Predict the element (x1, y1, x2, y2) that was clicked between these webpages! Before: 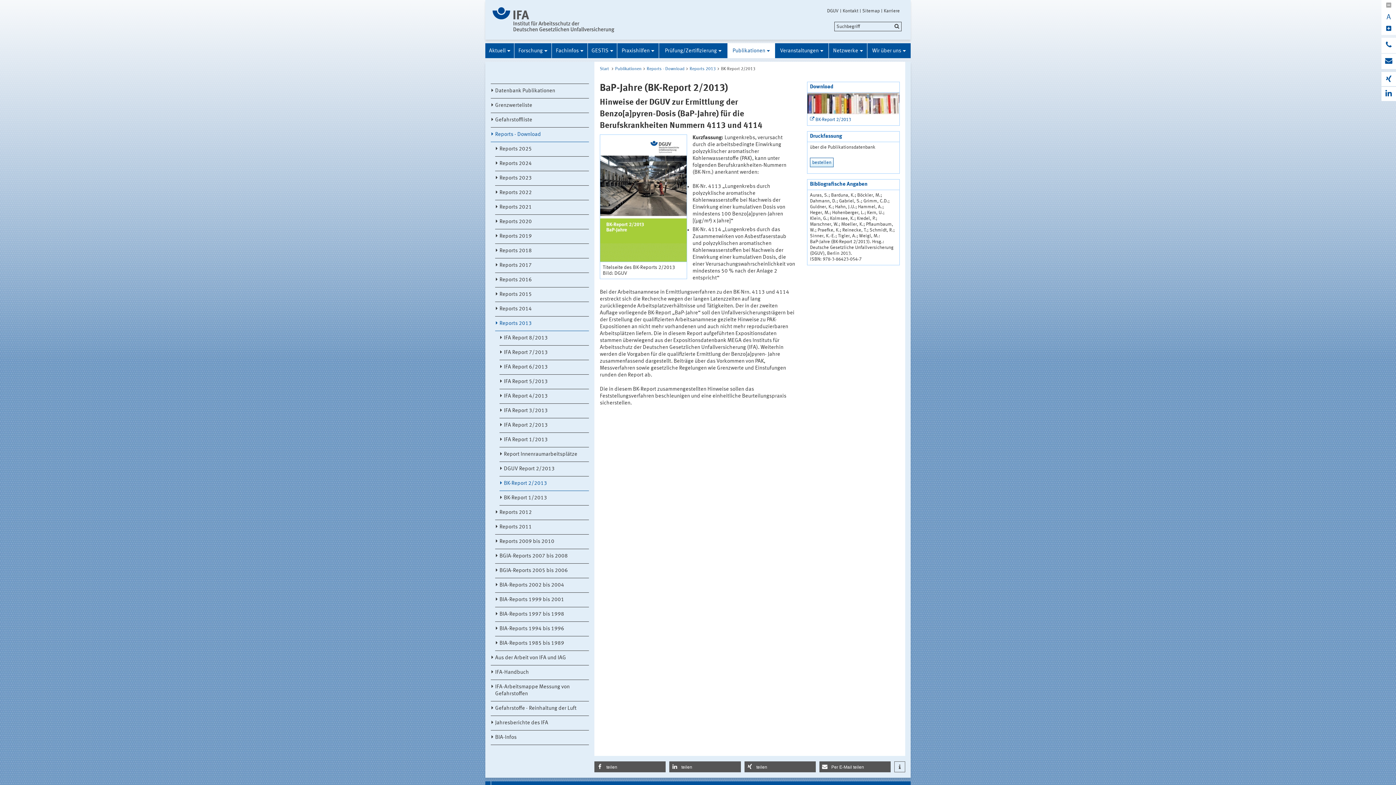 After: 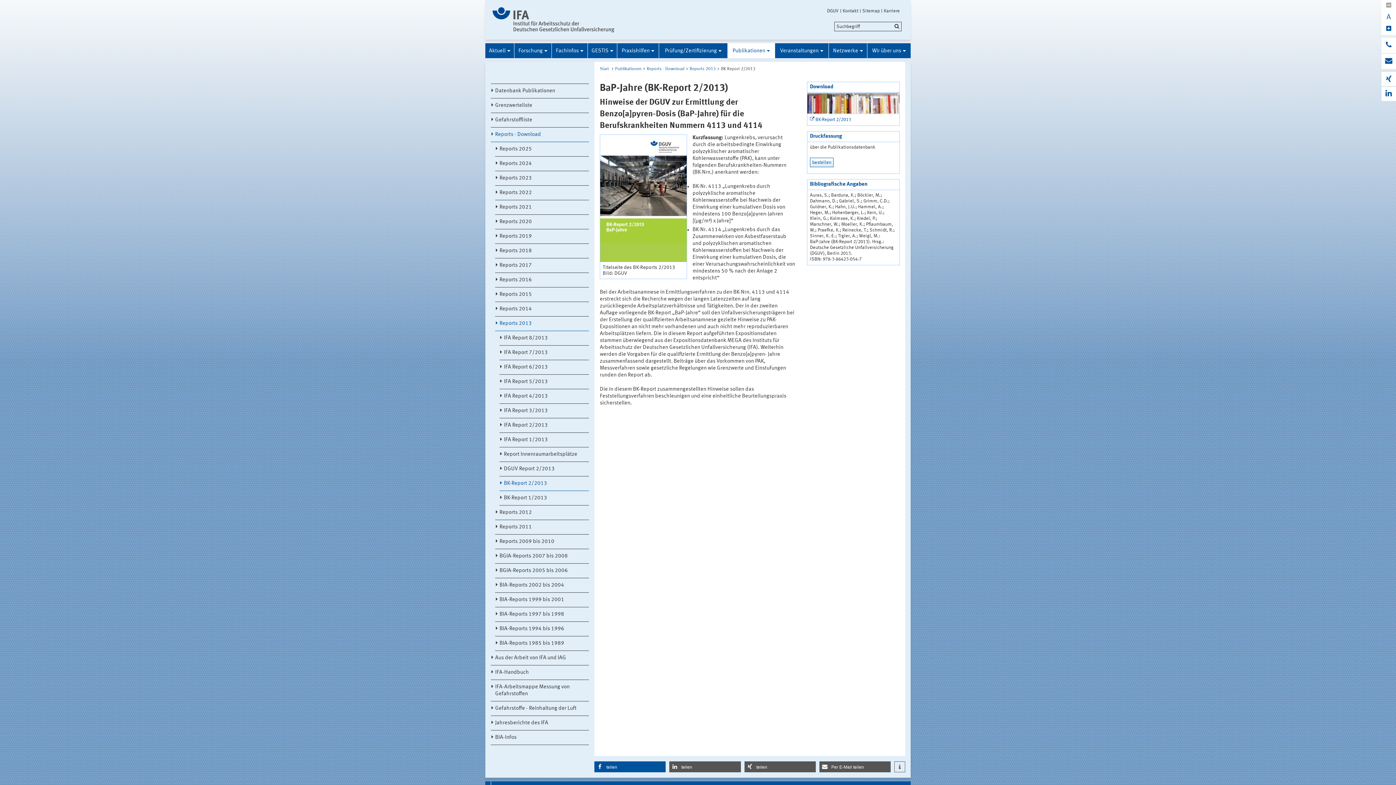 Action: bbox: (594, 761, 665, 772) label: Bei Facebook teilen